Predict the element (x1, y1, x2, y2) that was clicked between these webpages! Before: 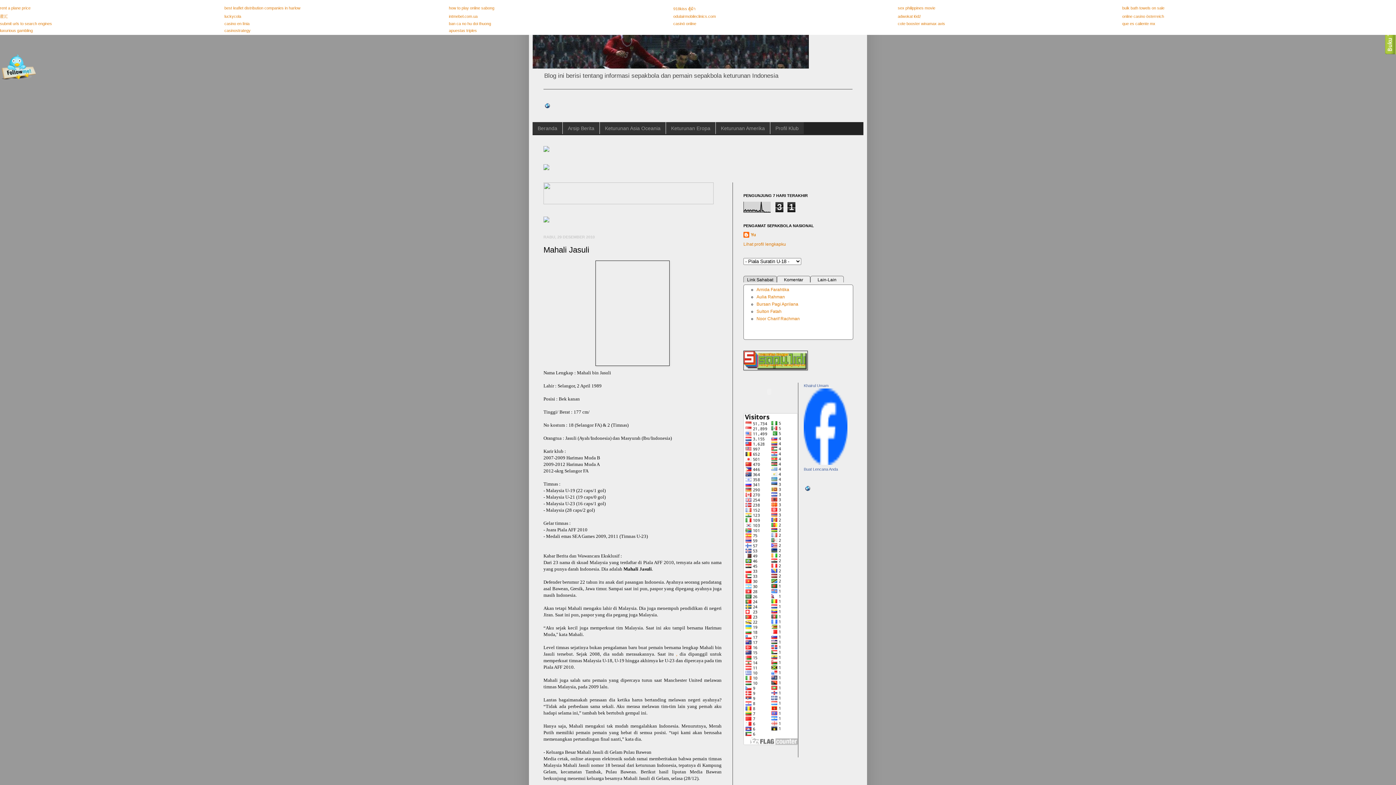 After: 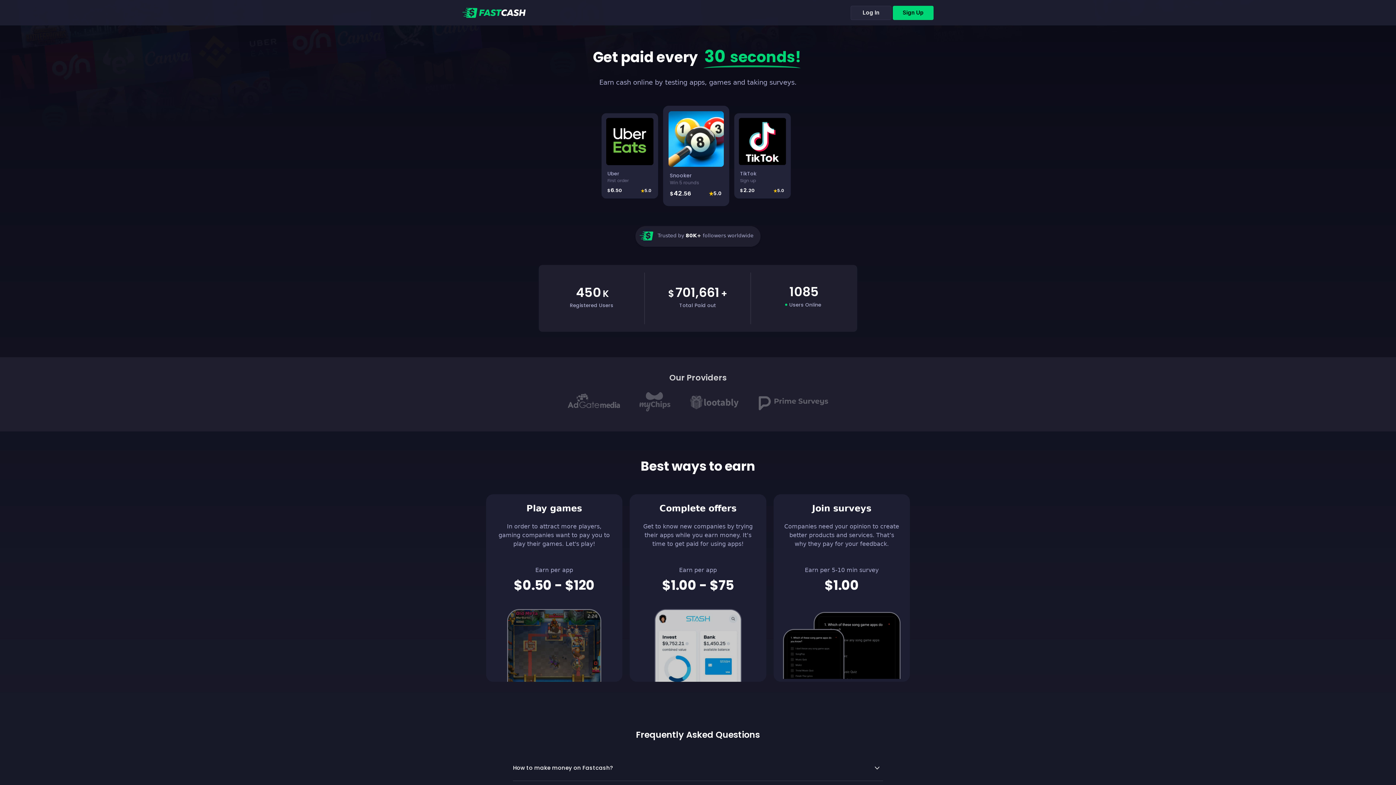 Action: bbox: (543, 200, 713, 205)